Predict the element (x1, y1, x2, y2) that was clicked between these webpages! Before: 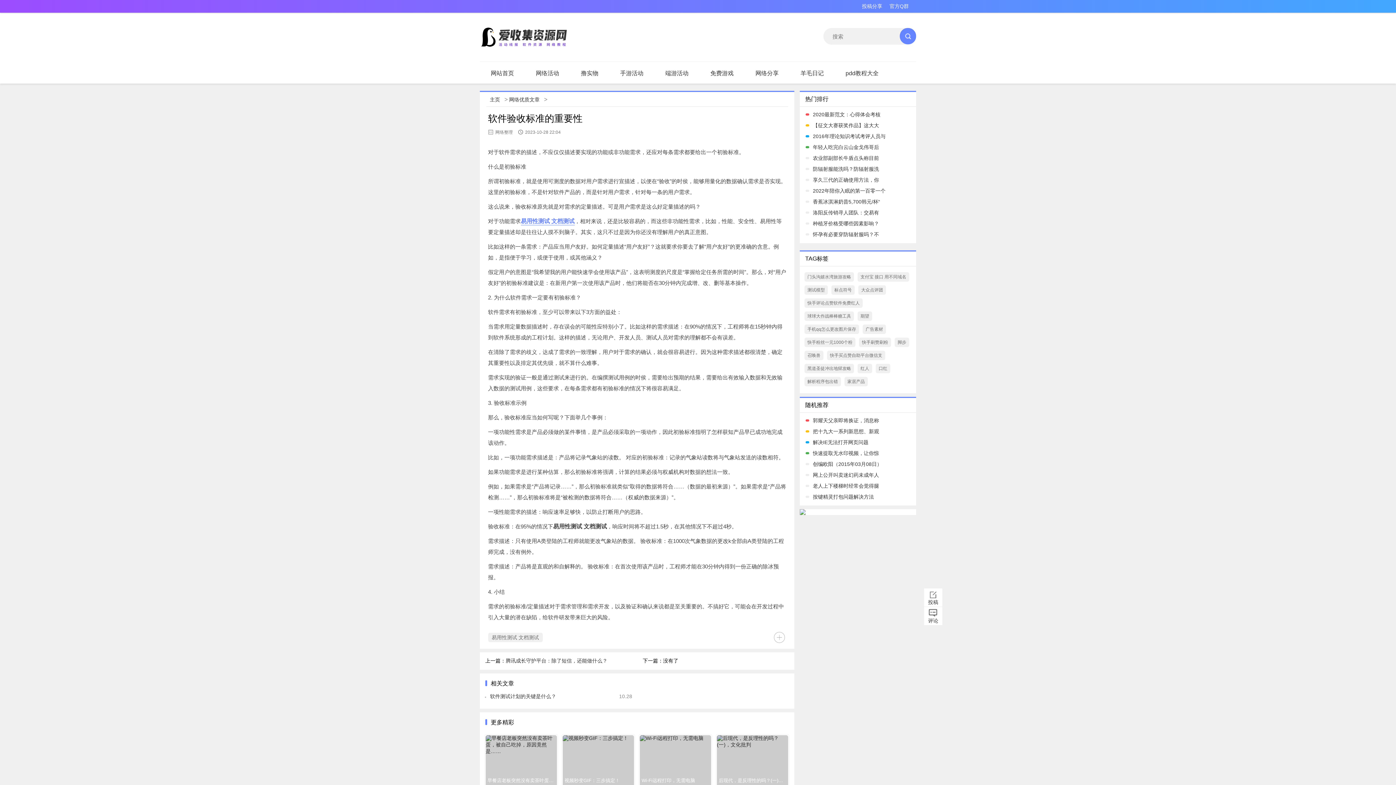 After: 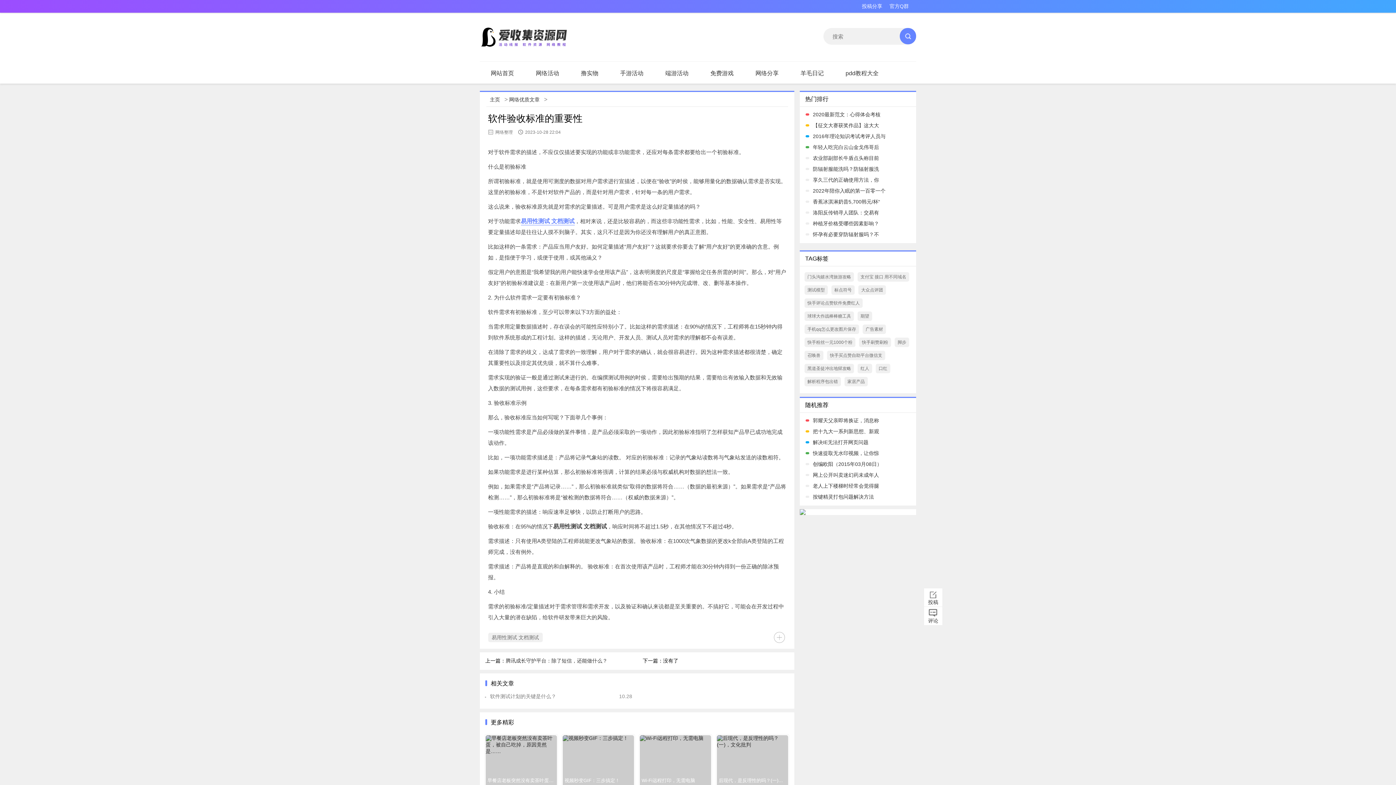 Action: bbox: (490, 693, 608, 700) label: 软件测试计划的关键是什么？